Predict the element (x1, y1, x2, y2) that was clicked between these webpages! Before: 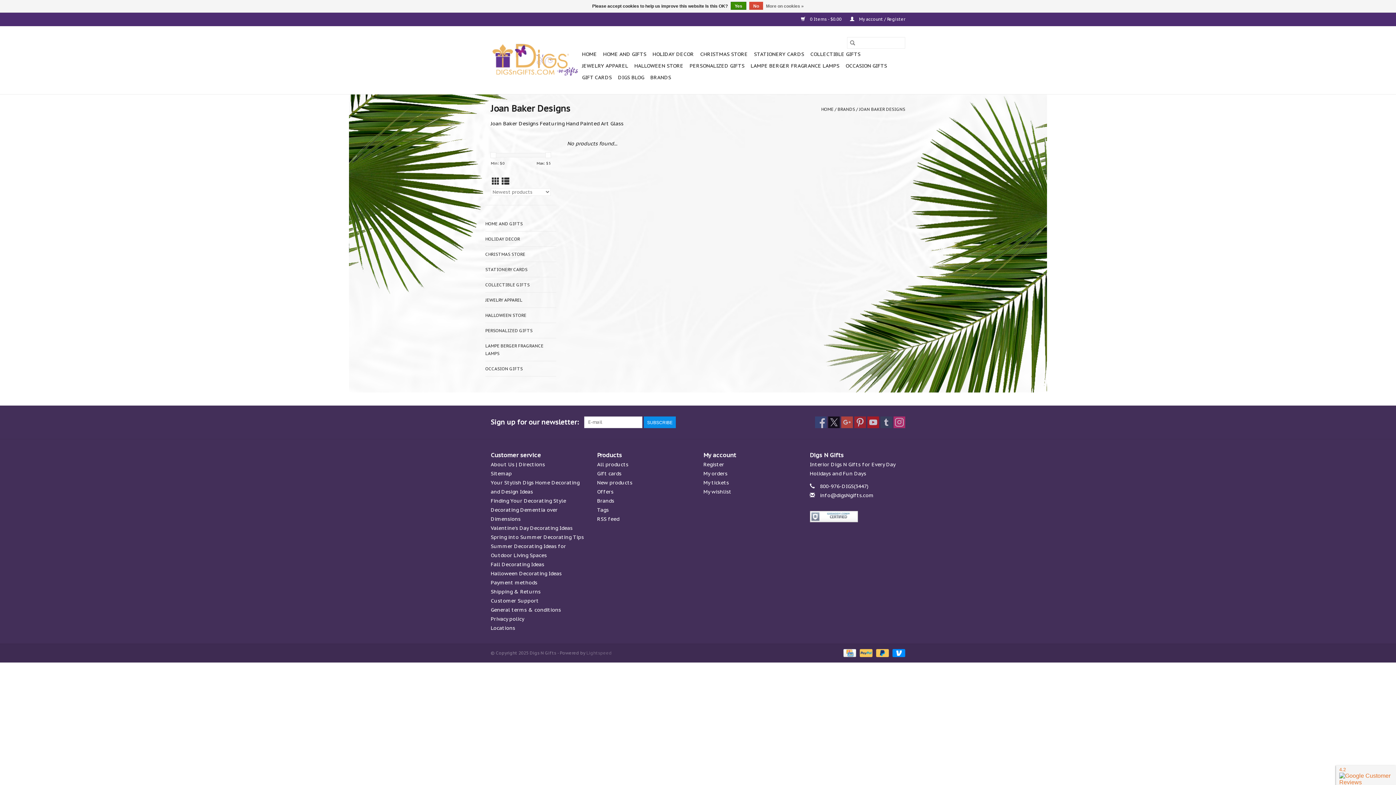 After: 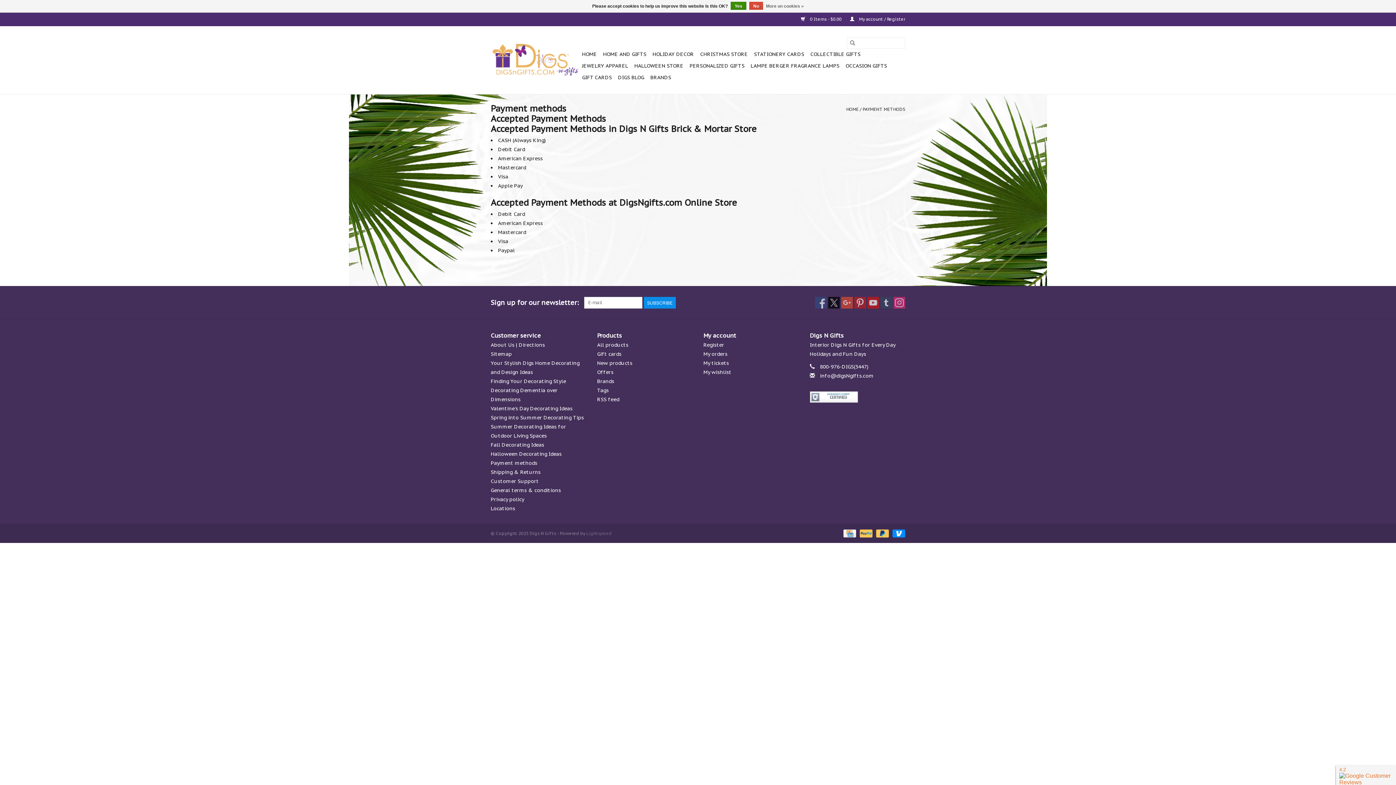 Action: bbox: (890, 650, 905, 655)